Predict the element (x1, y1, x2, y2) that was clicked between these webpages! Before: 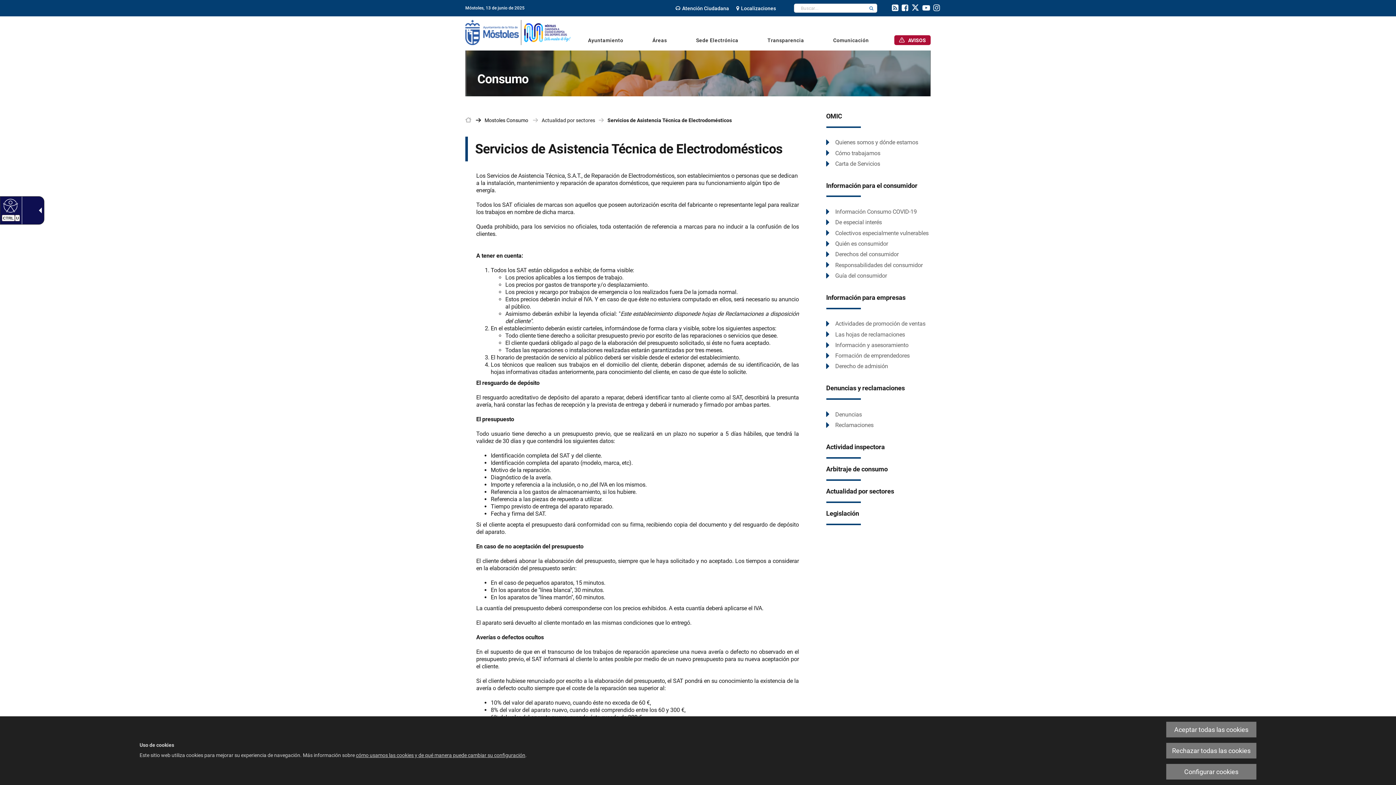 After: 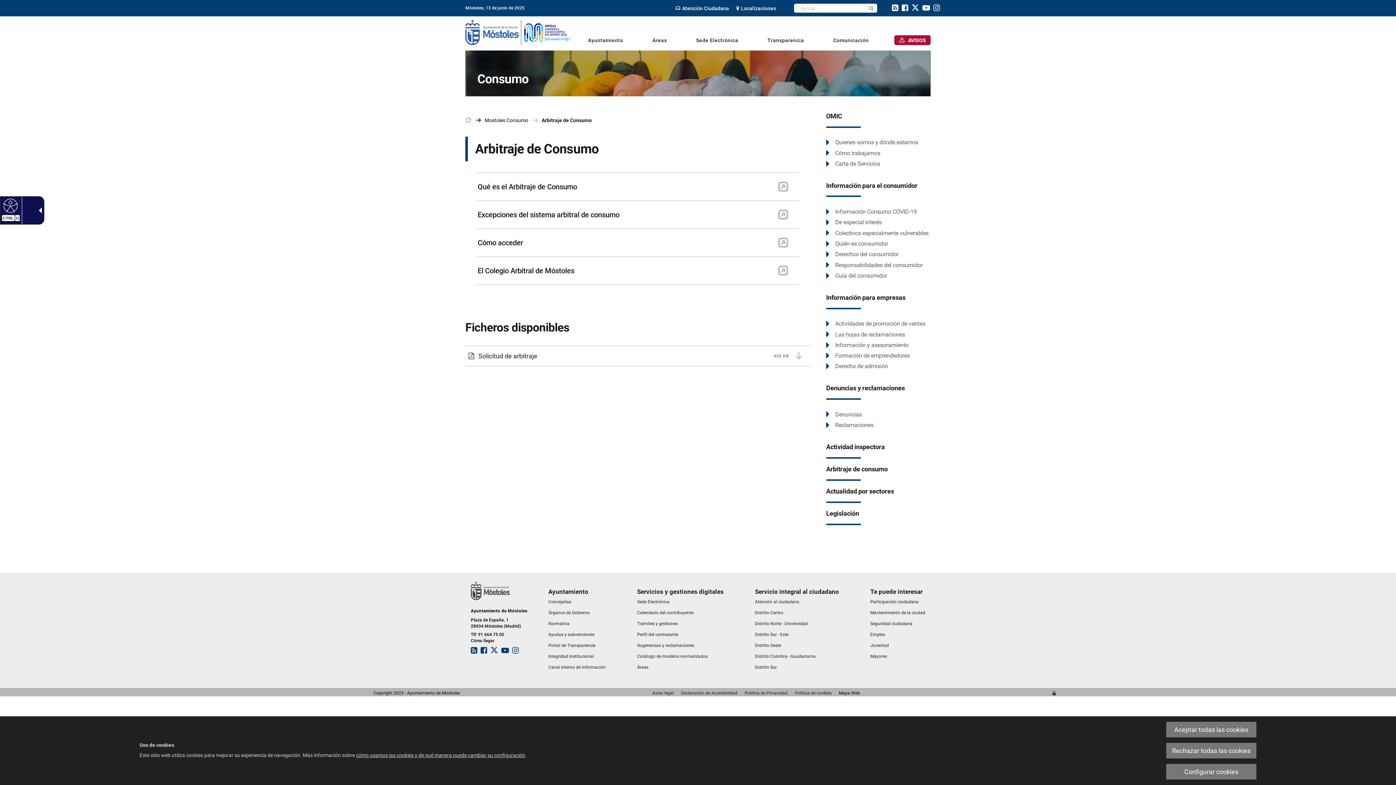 Action: label: Arbitraje de consumo bbox: (826, 466, 887, 472)